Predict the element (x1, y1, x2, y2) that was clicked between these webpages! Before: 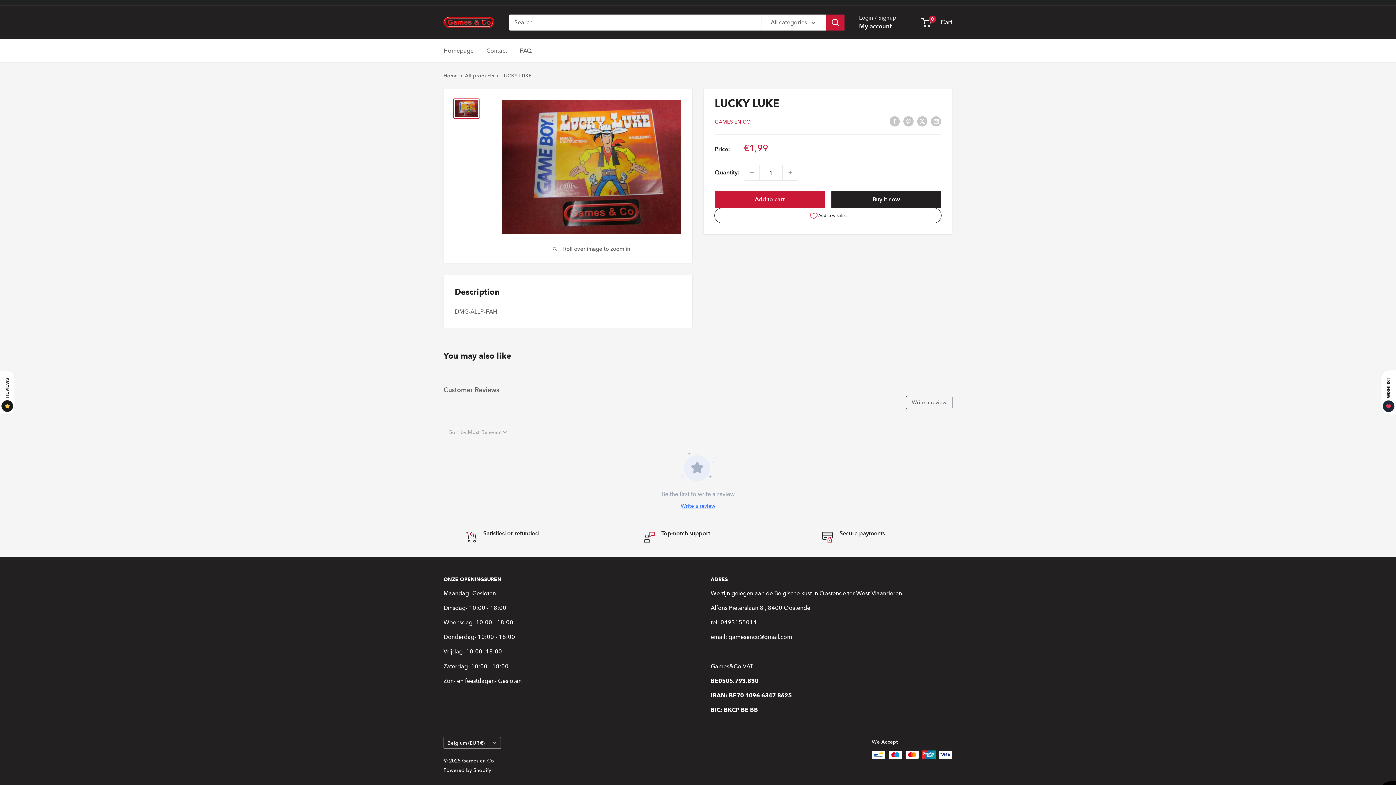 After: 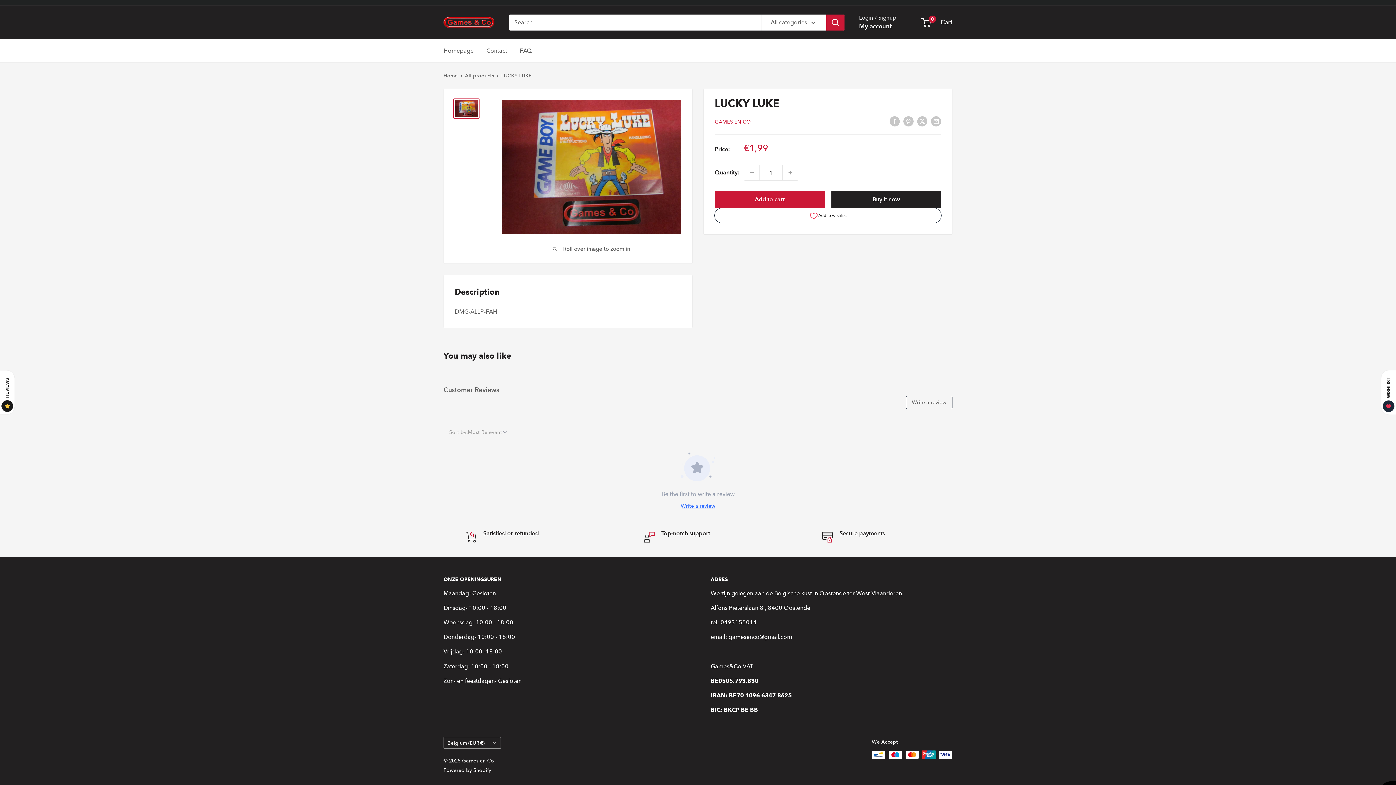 Action: bbox: (453, 98, 479, 118)